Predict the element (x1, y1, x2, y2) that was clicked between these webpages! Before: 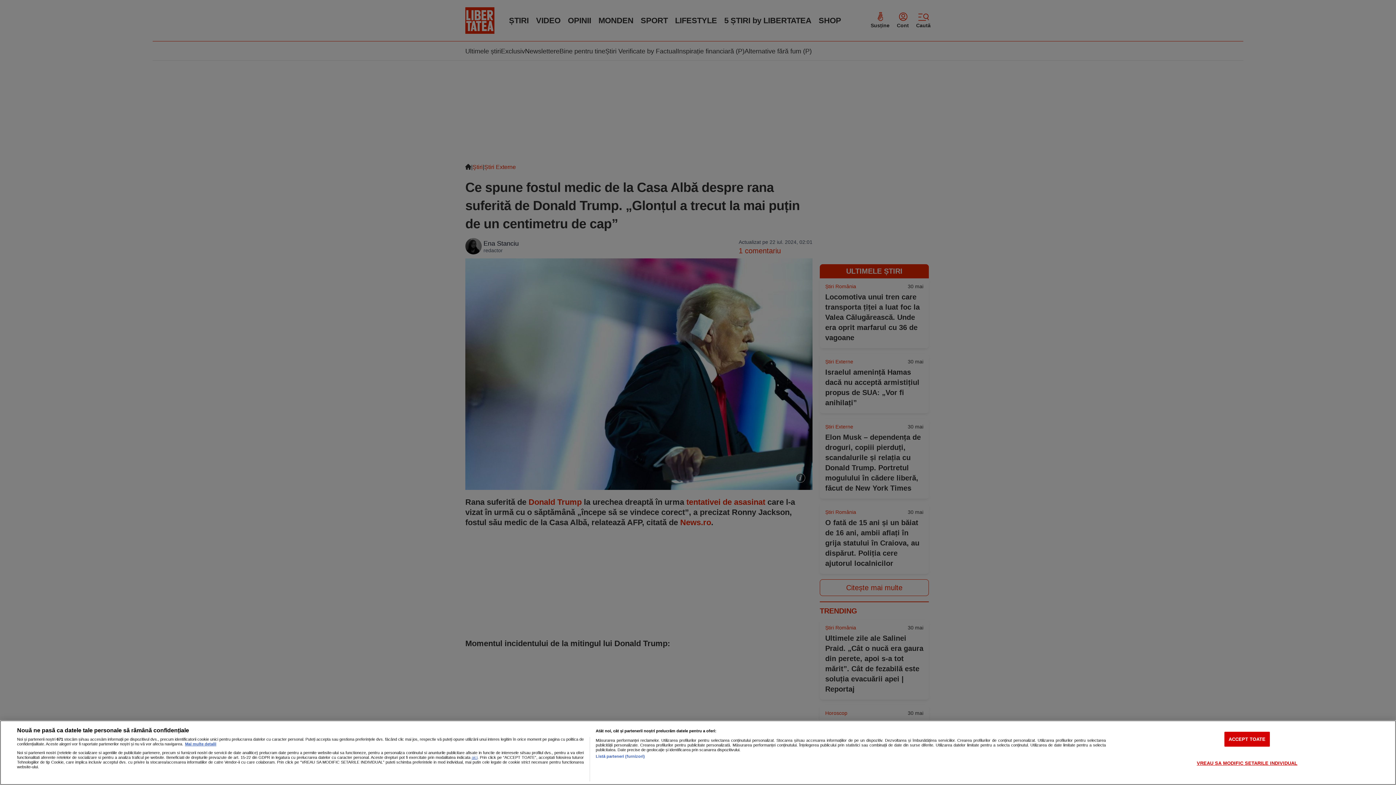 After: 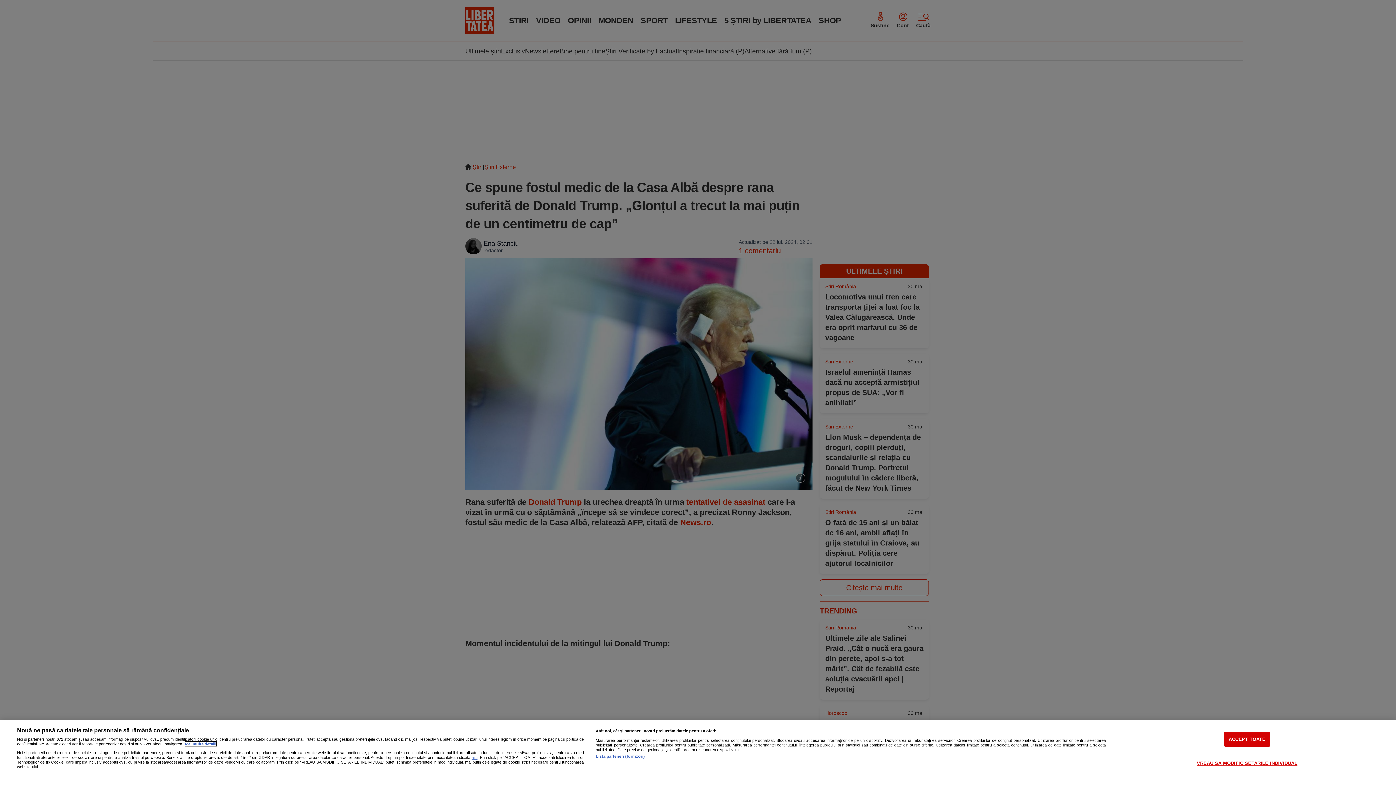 Action: label: Mai multe informații despre confidențialitatea datelor dvs., se deschide într-o fereastră nouă bbox: (185, 742, 216, 746)